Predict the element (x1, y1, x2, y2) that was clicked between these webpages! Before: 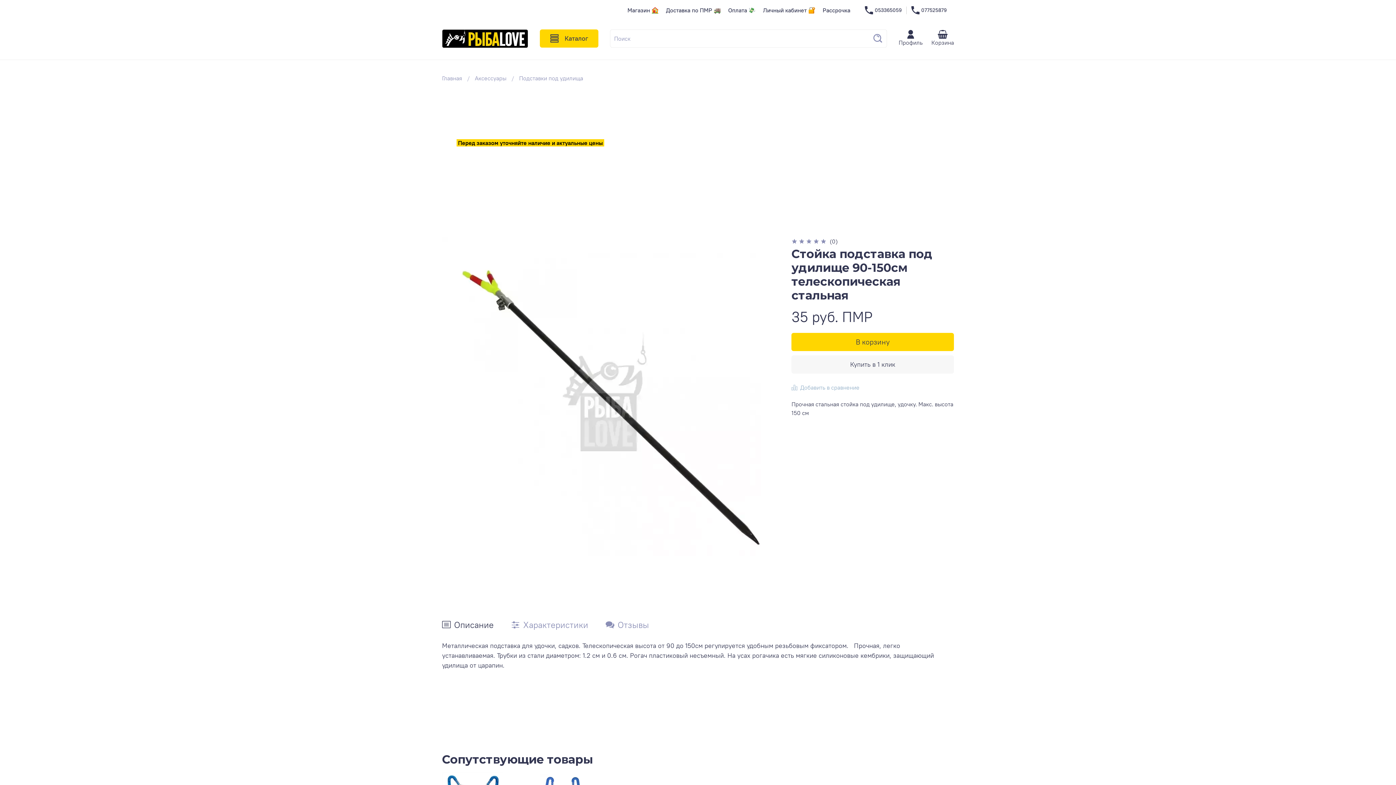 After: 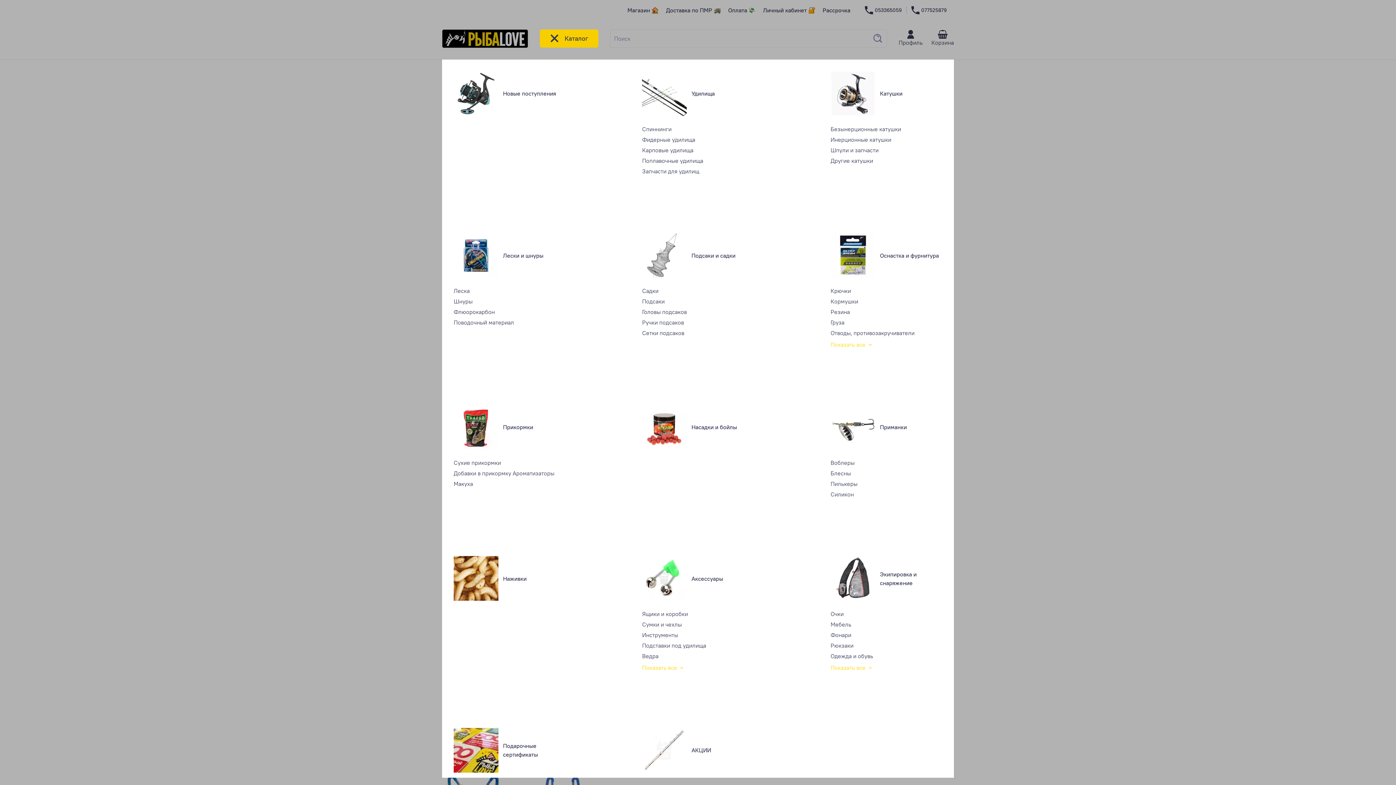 Action: label: Каталог bbox: (540, 29, 598, 47)